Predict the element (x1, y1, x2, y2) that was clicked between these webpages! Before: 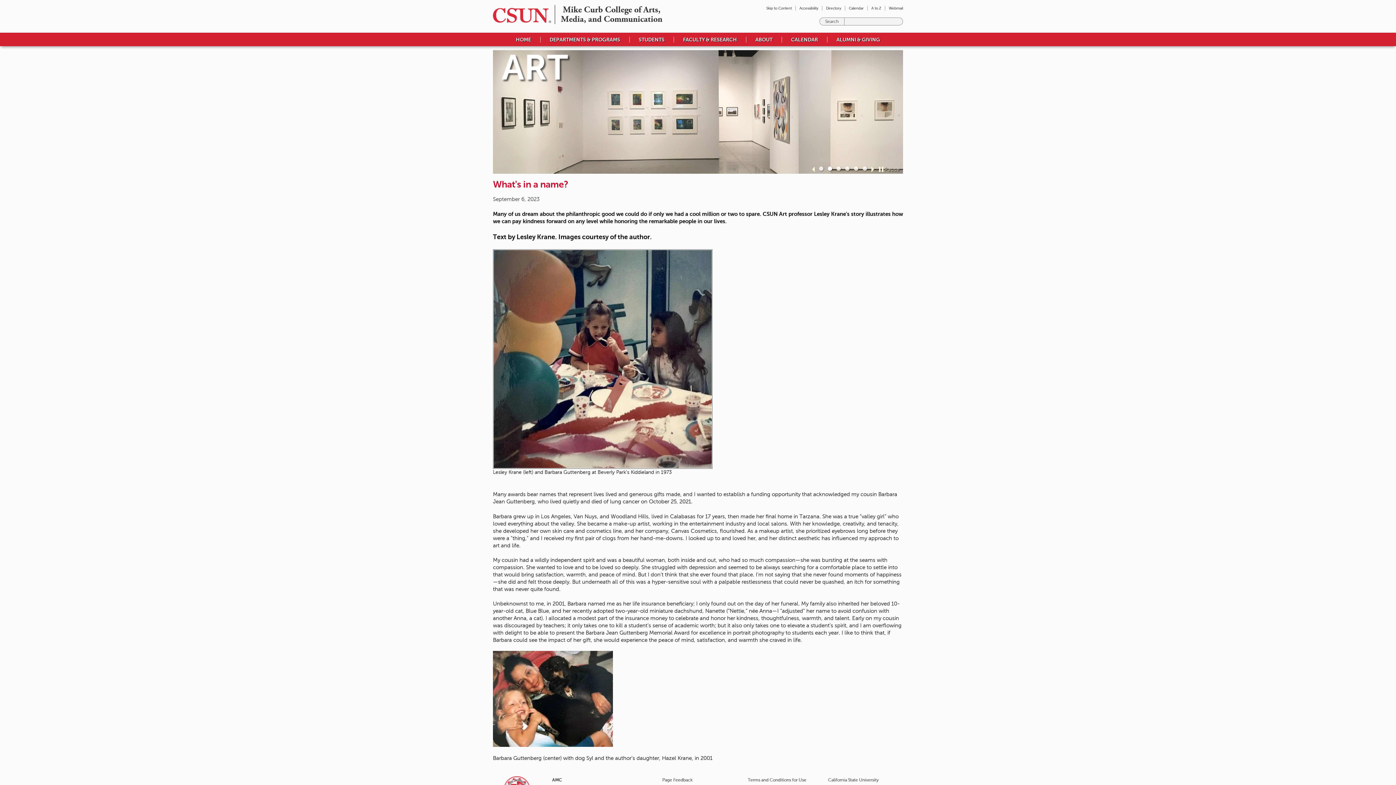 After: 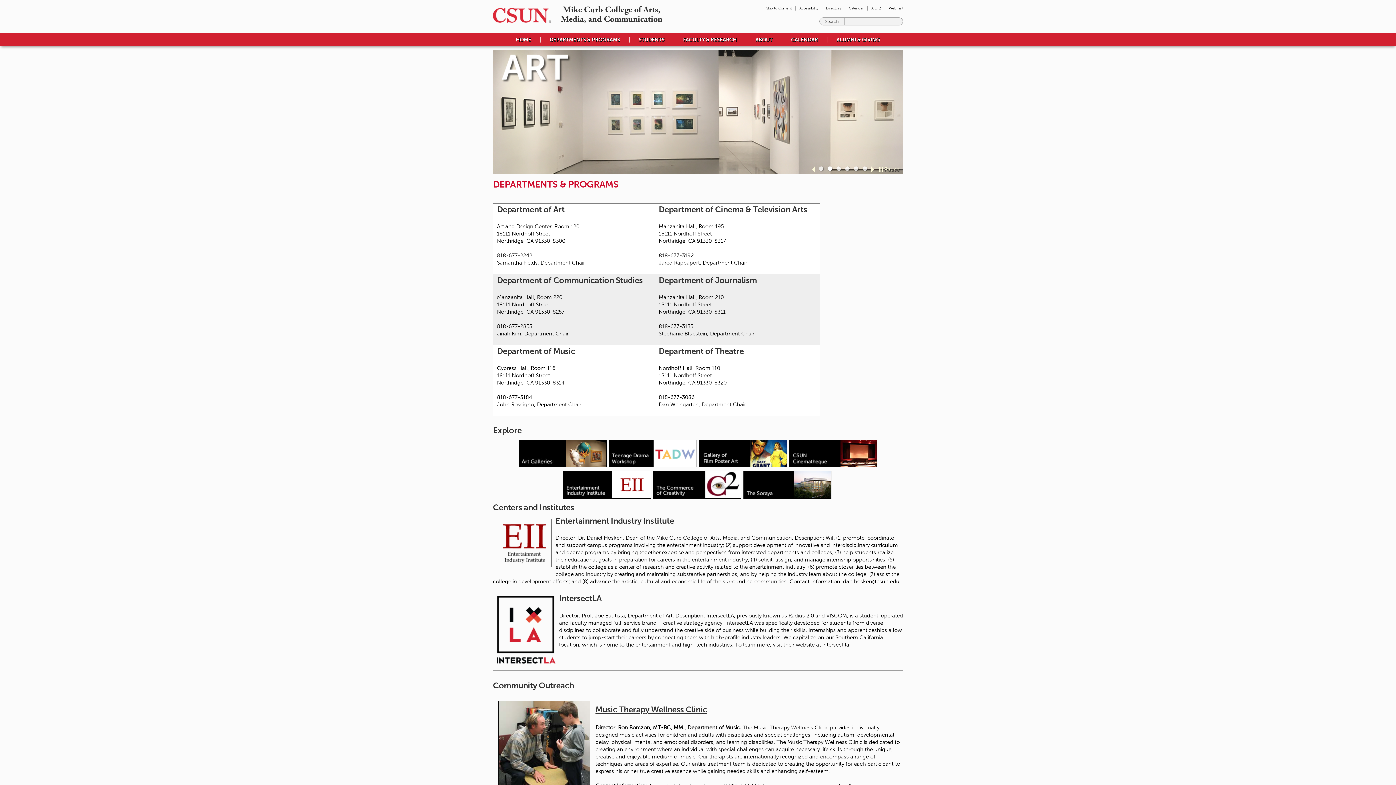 Action: label: DEPARTMENTS & PROGRAMS bbox: (540, 32, 629, 46)